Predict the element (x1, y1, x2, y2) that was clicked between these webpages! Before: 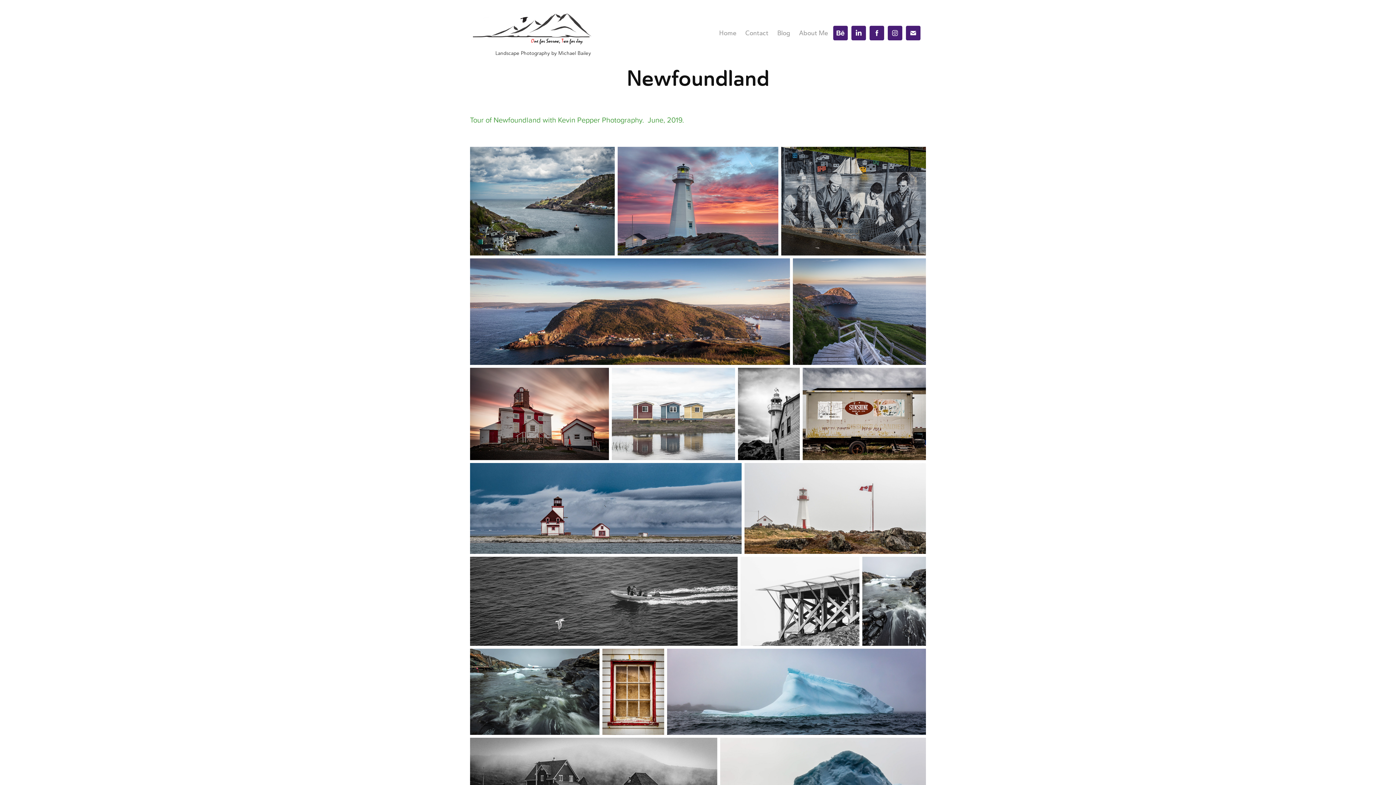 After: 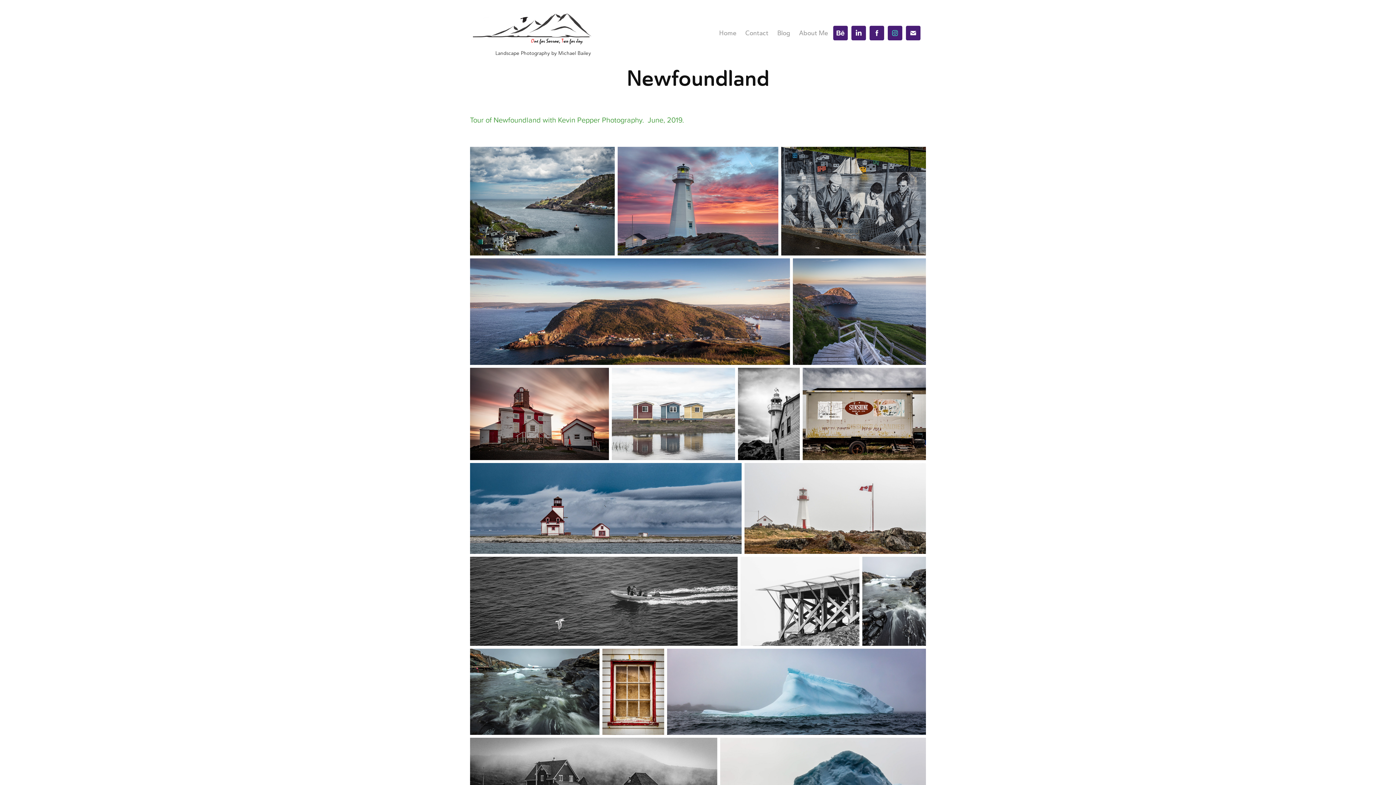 Action: bbox: (887, 25, 902, 40)